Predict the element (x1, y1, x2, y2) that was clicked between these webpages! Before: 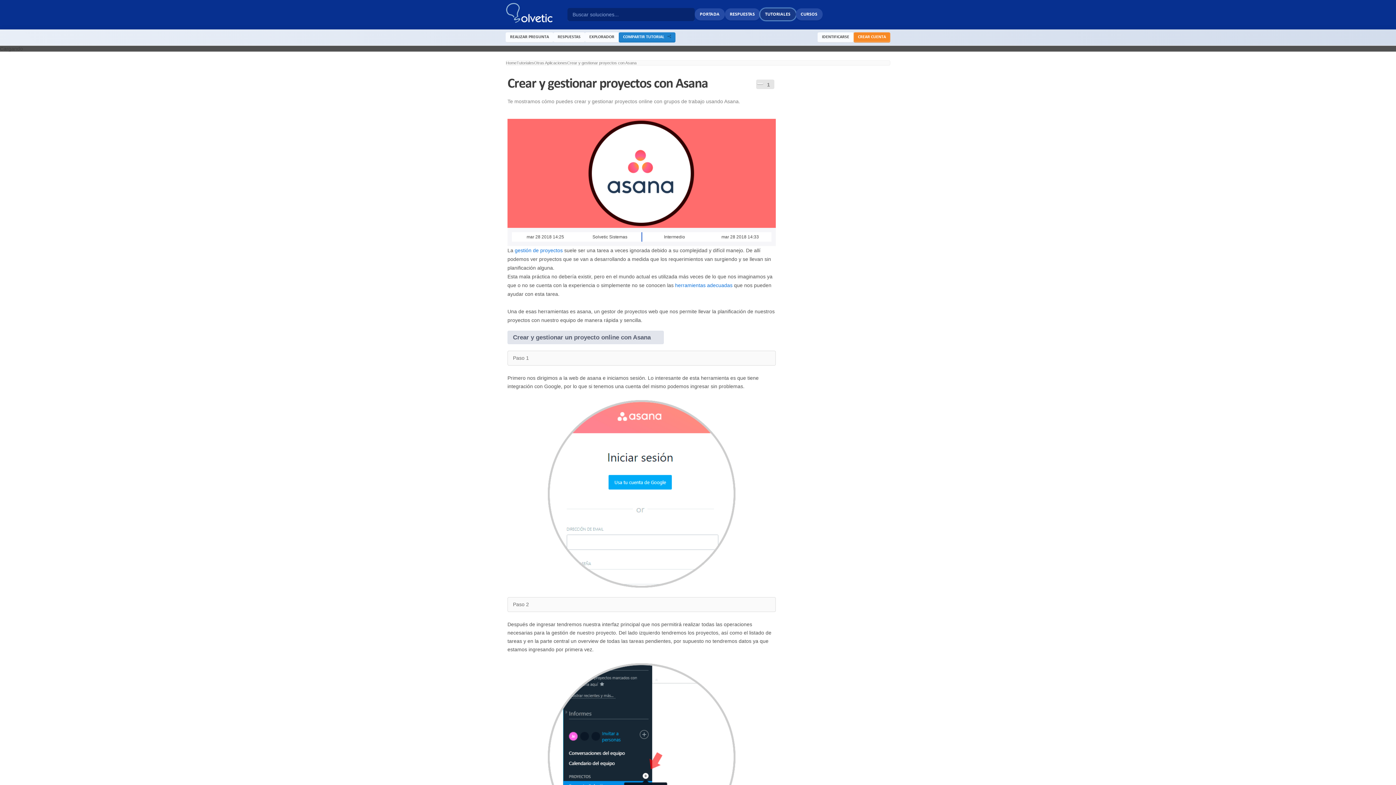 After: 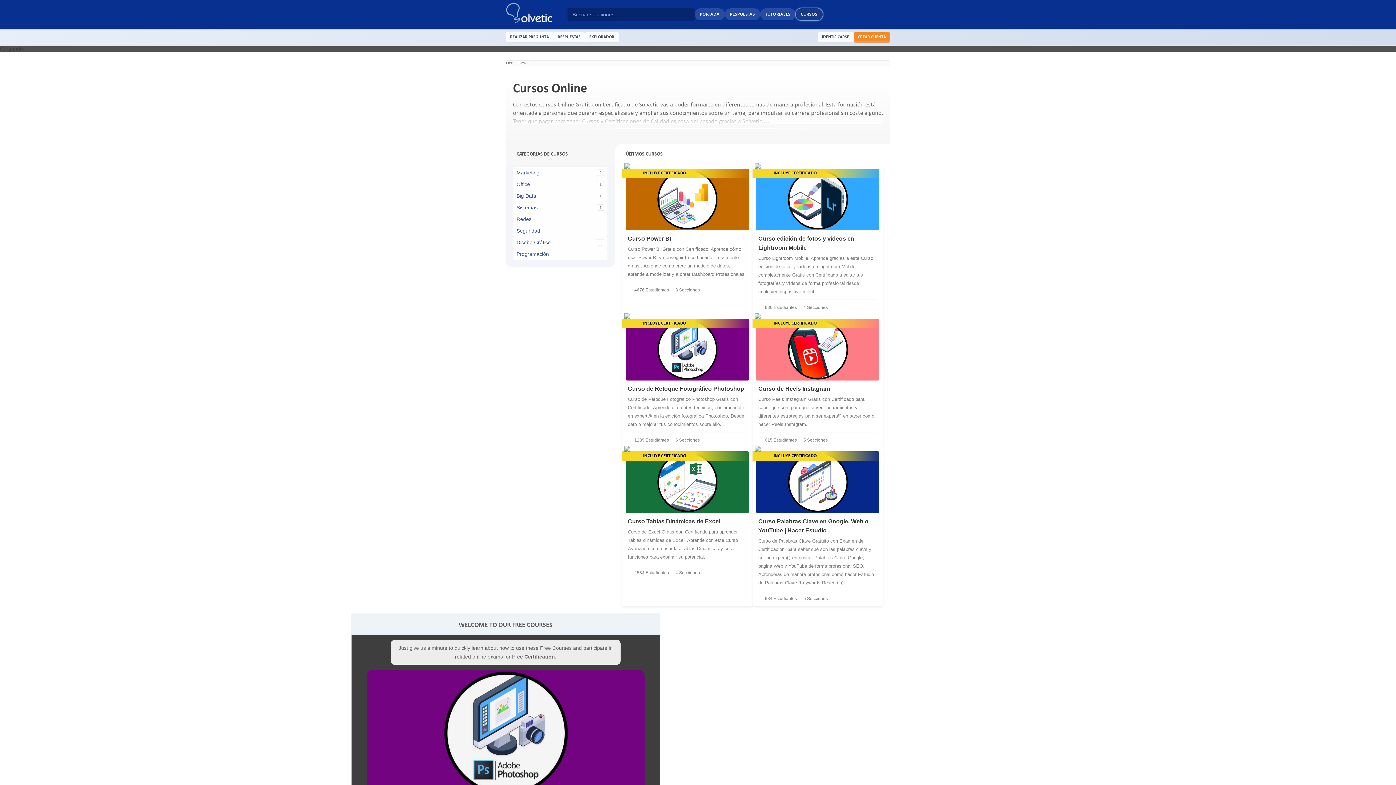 Action: bbox: (795, 8, 822, 20) label: CURSOS